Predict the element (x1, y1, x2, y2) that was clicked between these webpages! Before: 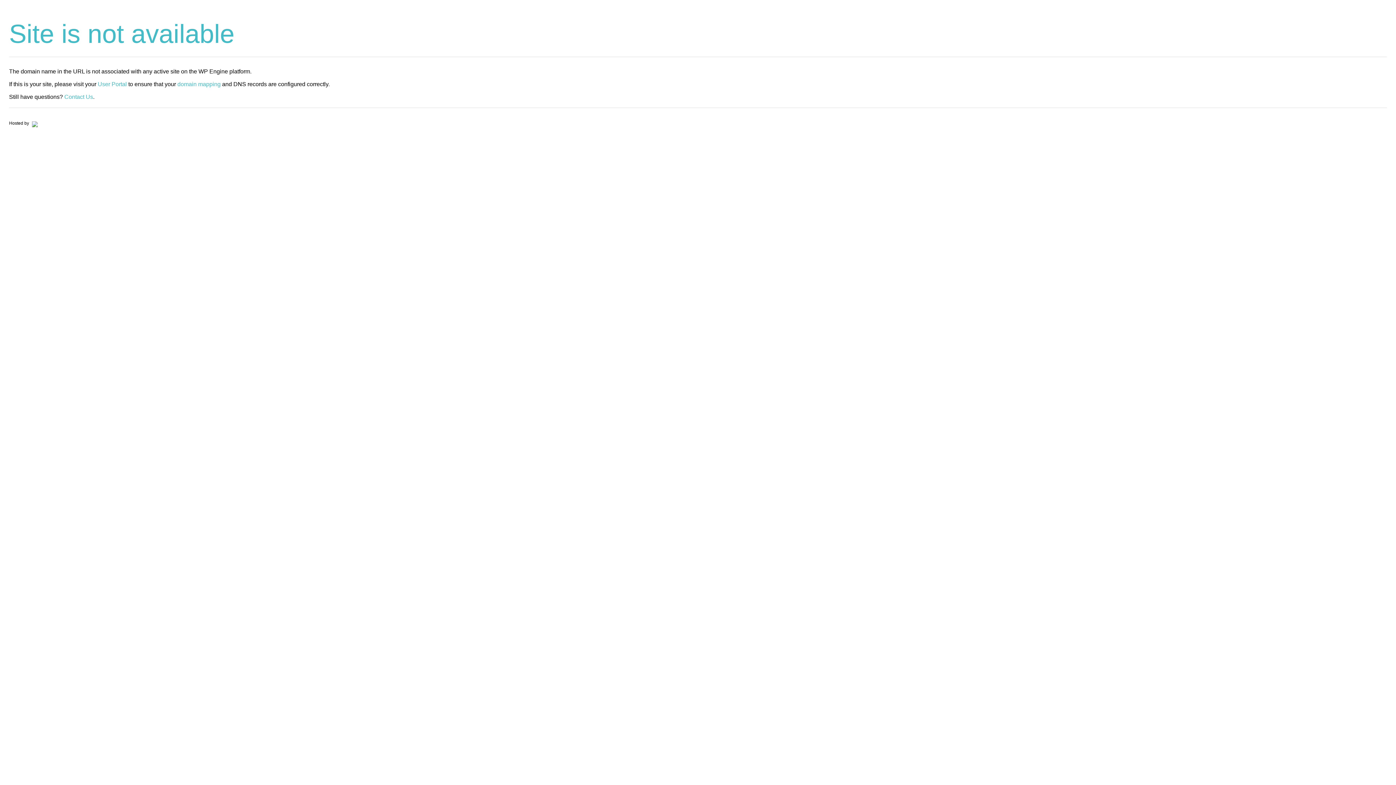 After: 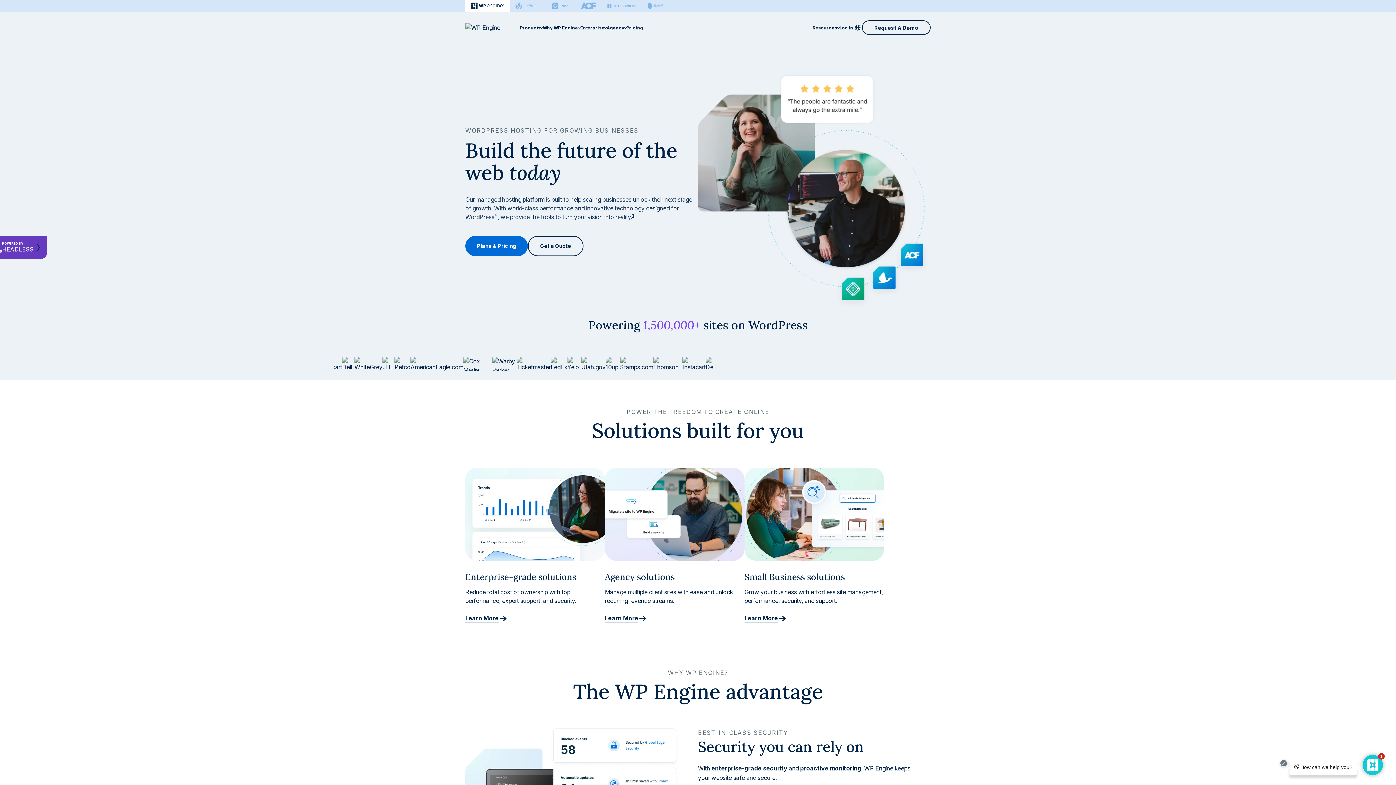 Action: bbox: (30, 120, 37, 125)